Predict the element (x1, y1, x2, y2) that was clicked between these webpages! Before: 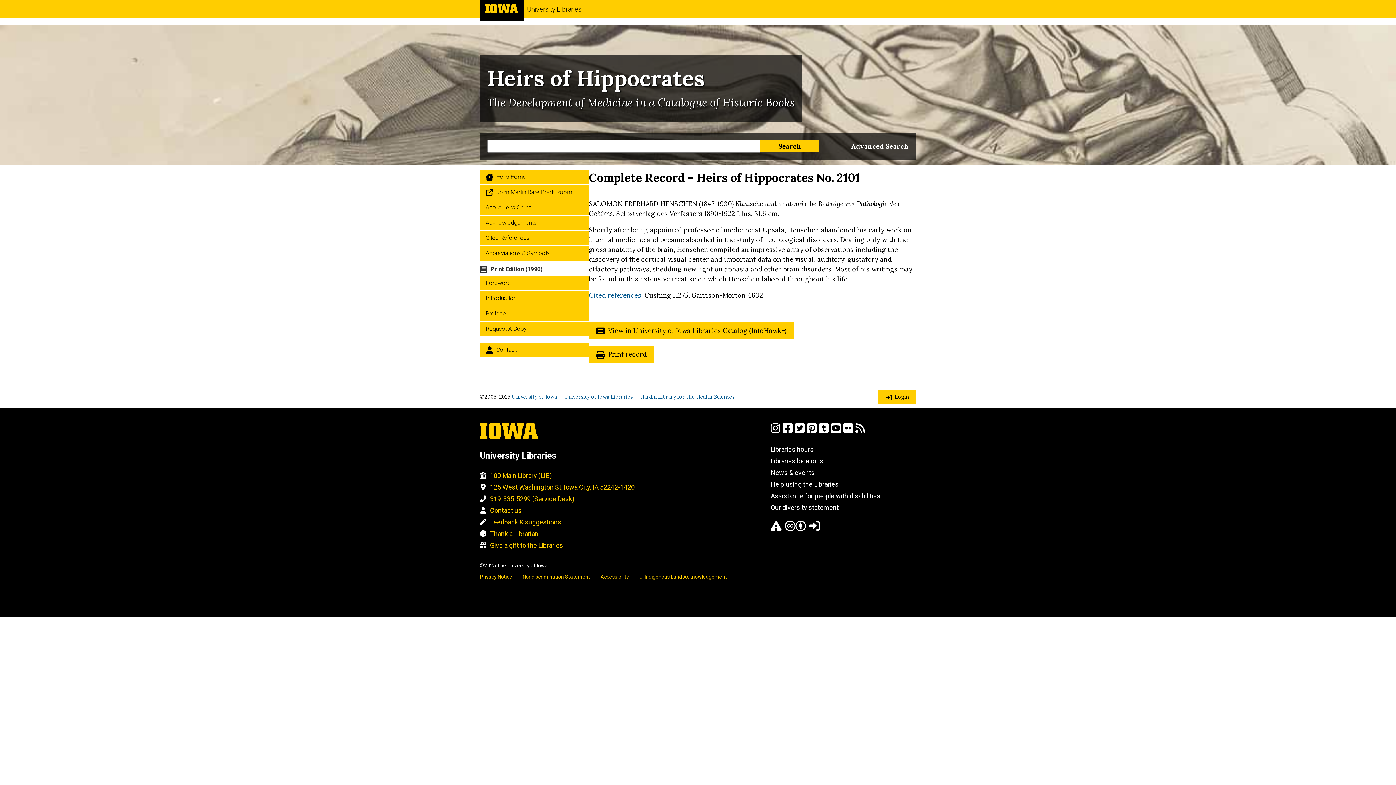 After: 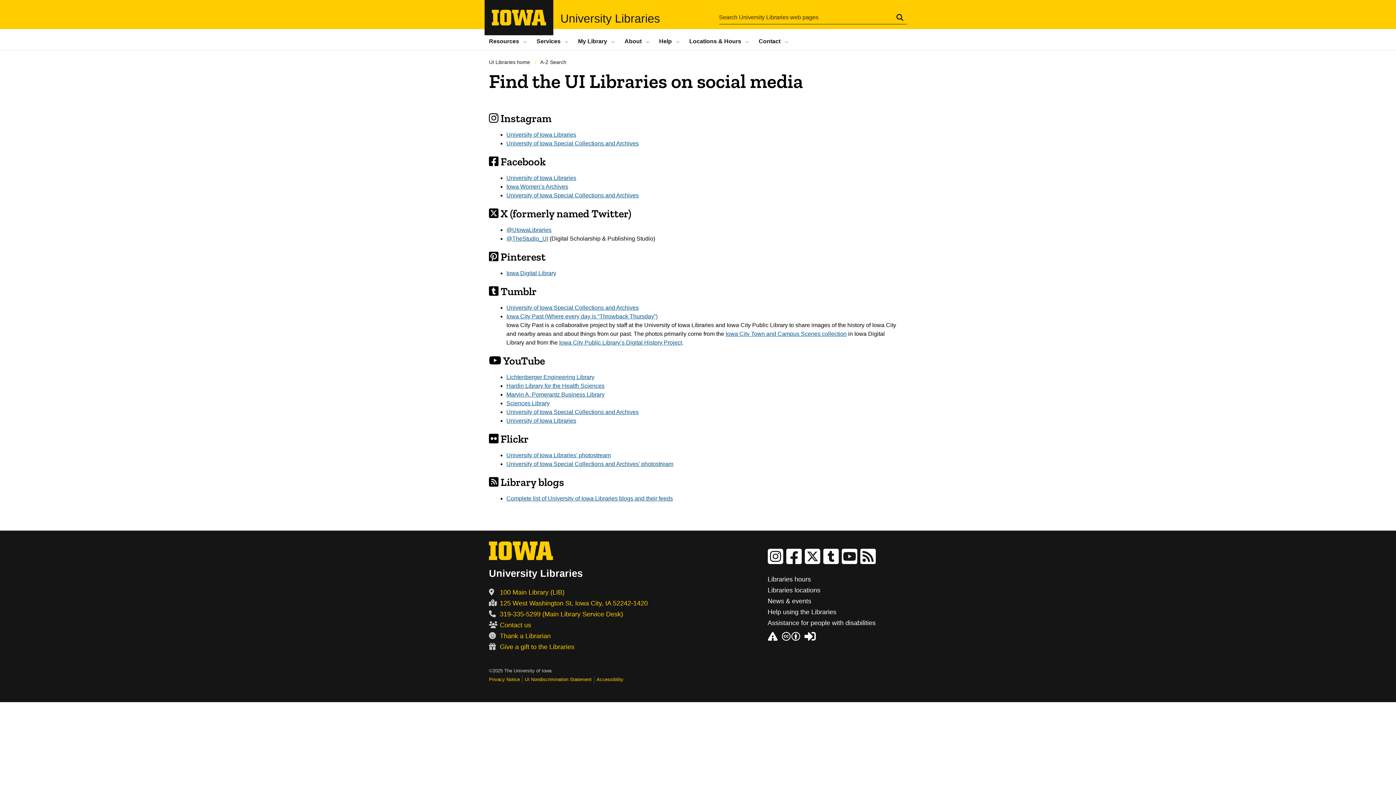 Action: bbox: (783, 427, 792, 435)